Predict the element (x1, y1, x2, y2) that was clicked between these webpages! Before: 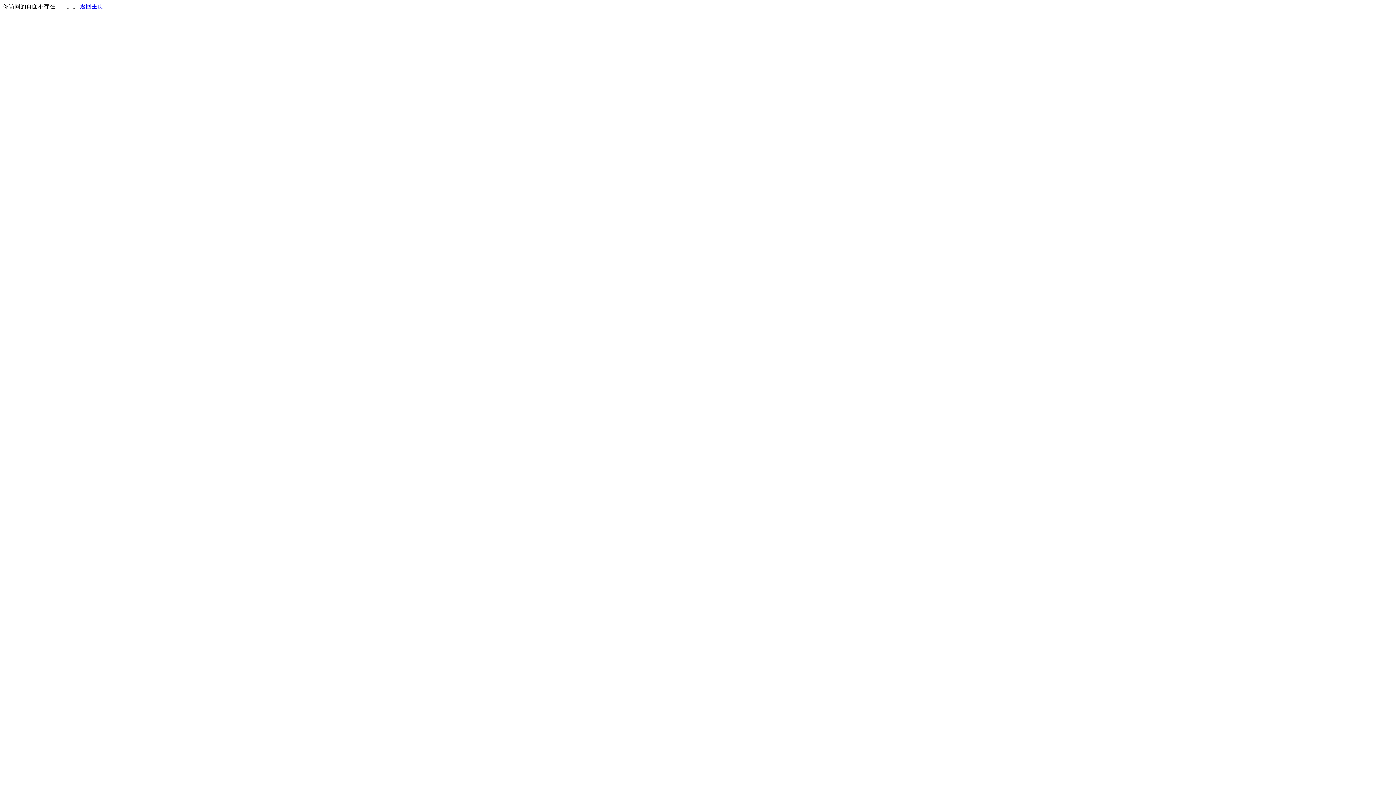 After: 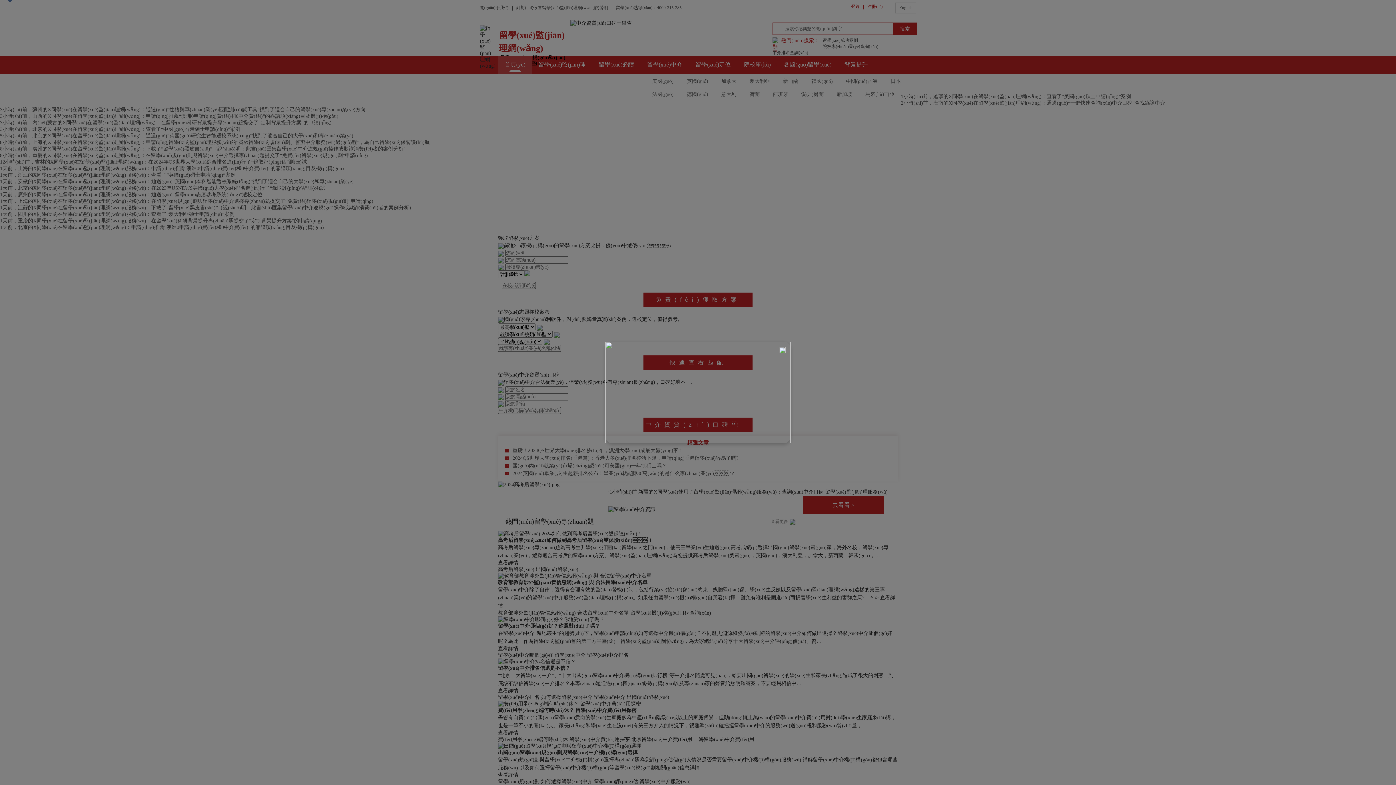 Action: label: 返回主页 bbox: (80, 3, 103, 9)